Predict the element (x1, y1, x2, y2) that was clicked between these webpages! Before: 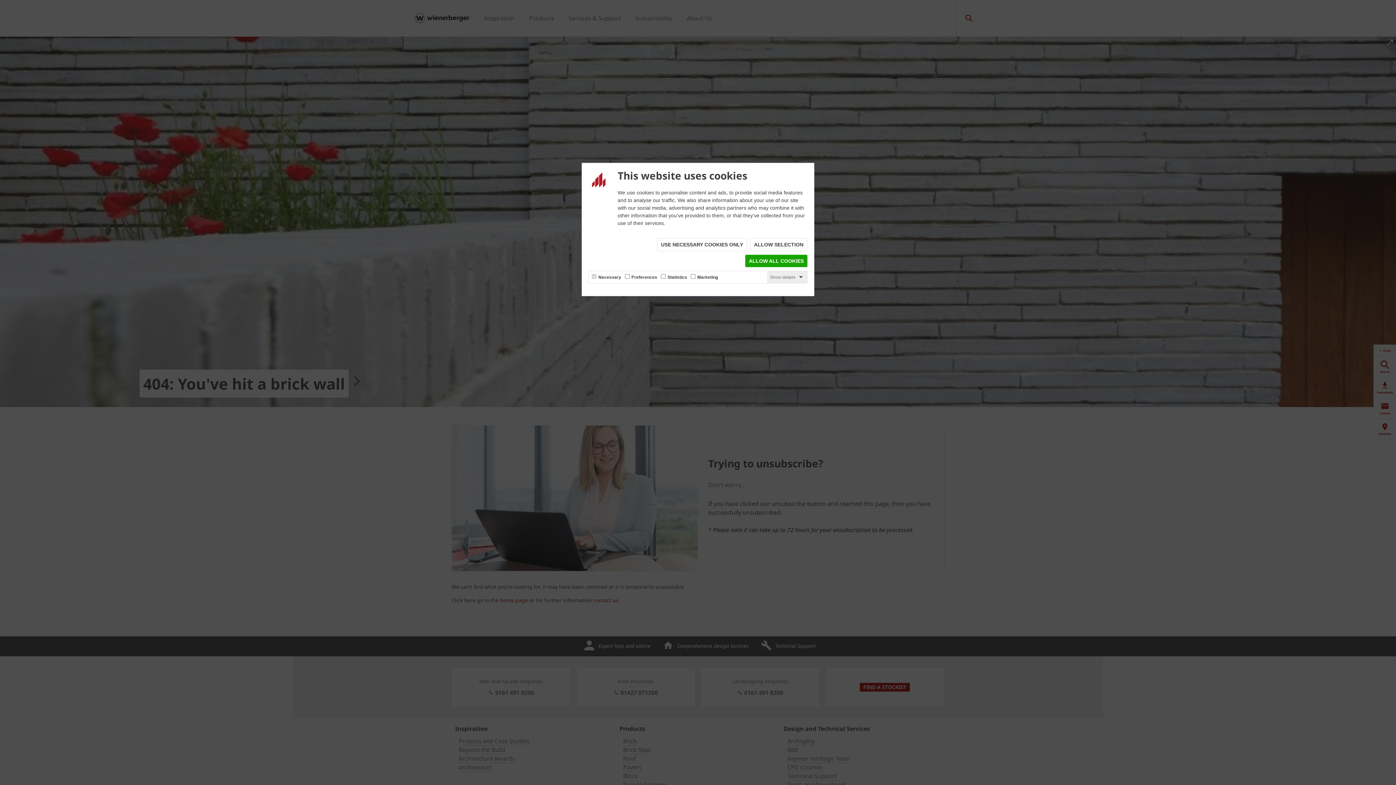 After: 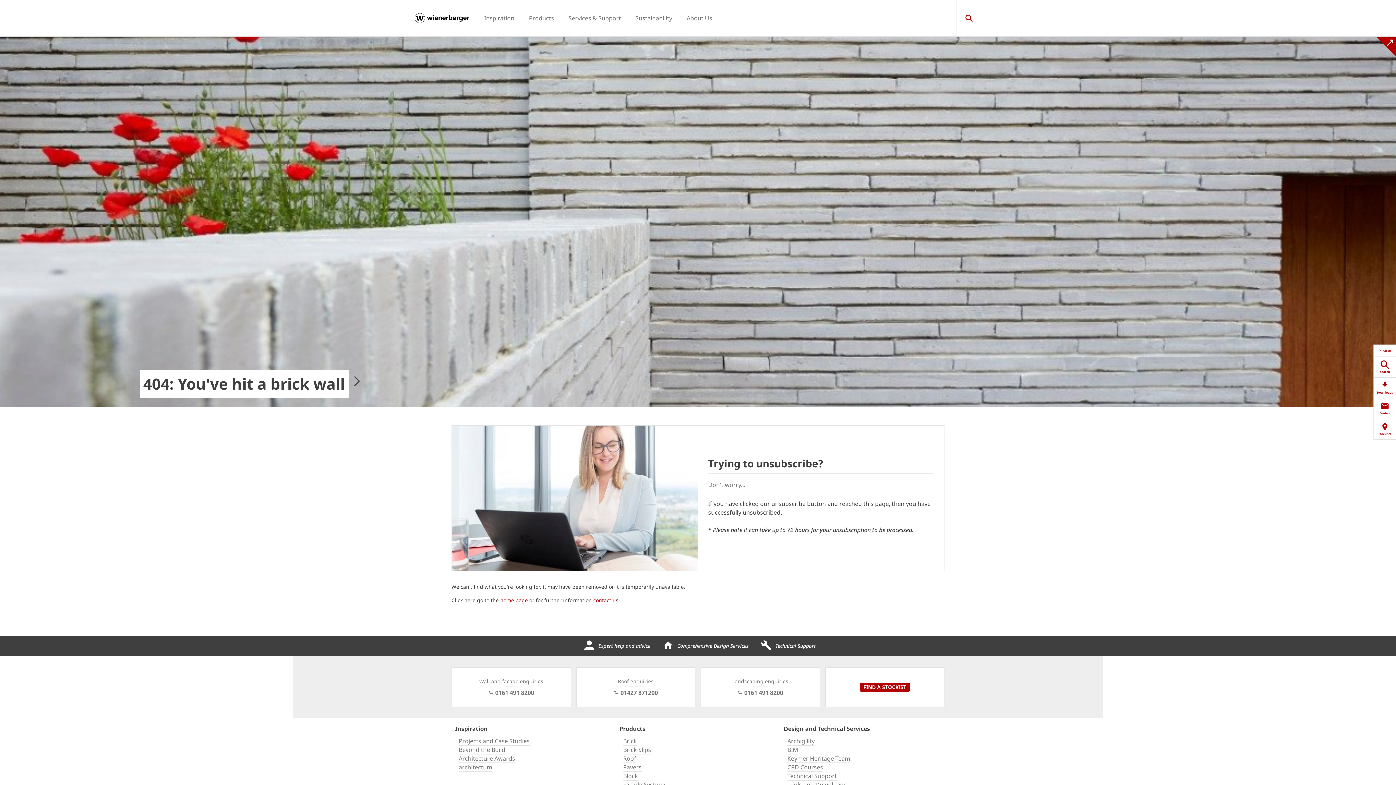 Action: bbox: (750, 238, 807, 251) label: ALLOW SELECTION